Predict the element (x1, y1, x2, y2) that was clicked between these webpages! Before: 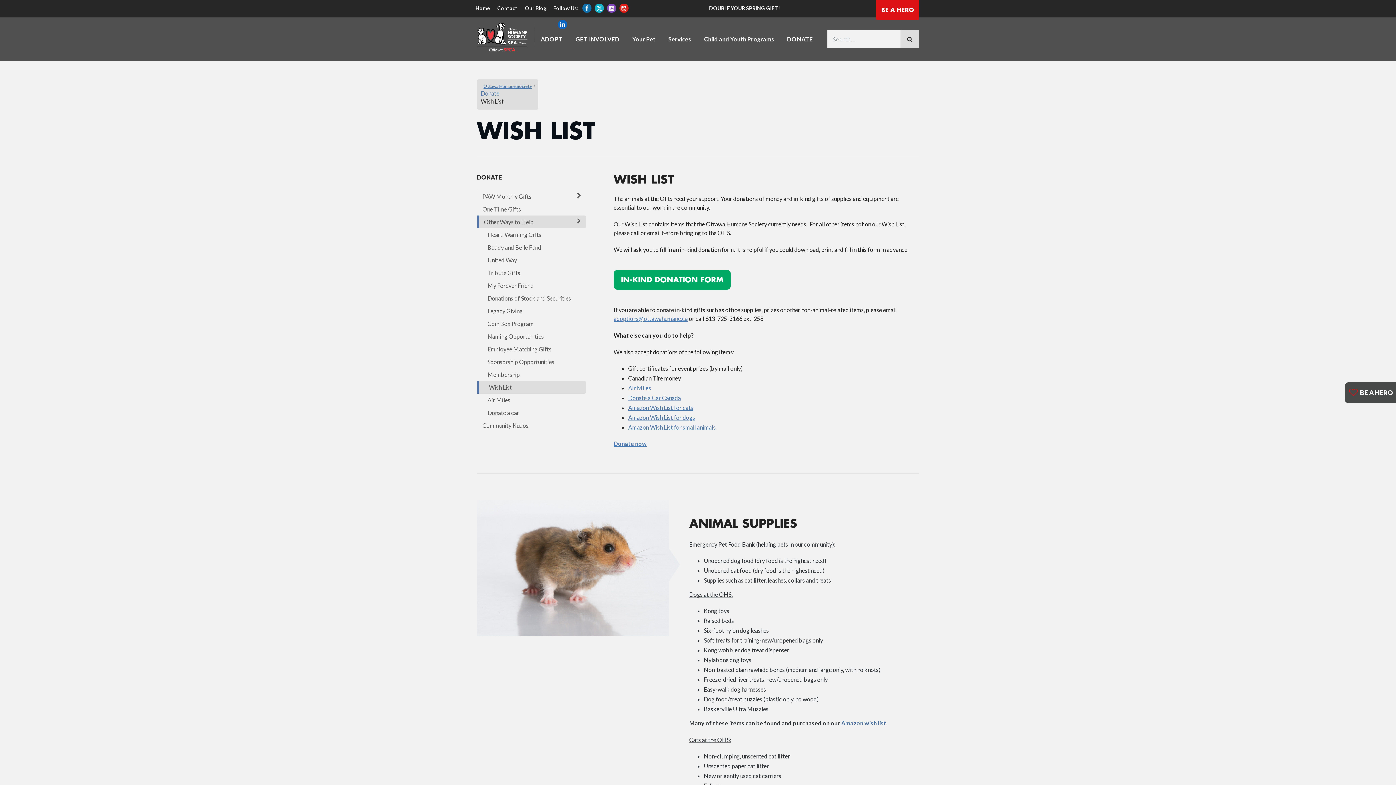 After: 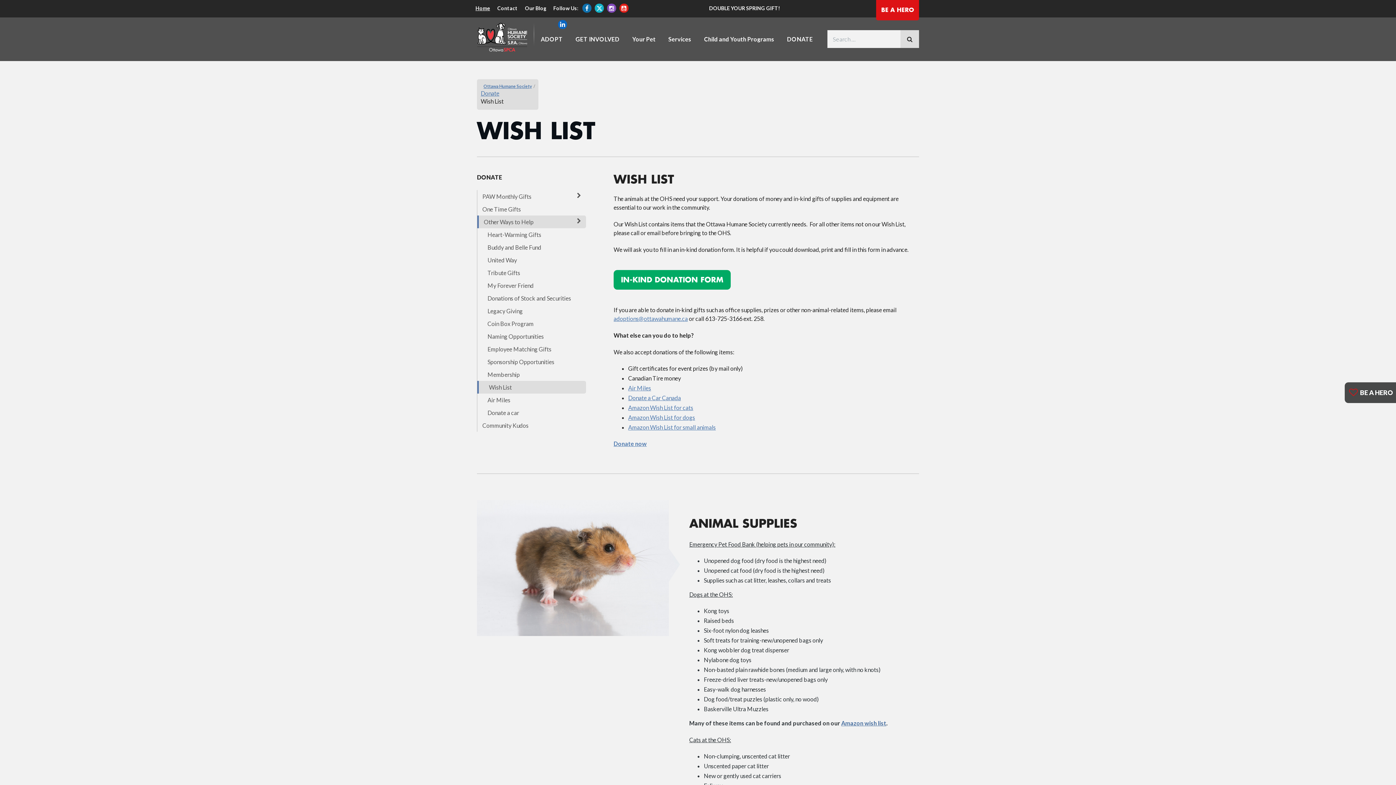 Action: bbox: (475, 0, 494, 16) label: Home